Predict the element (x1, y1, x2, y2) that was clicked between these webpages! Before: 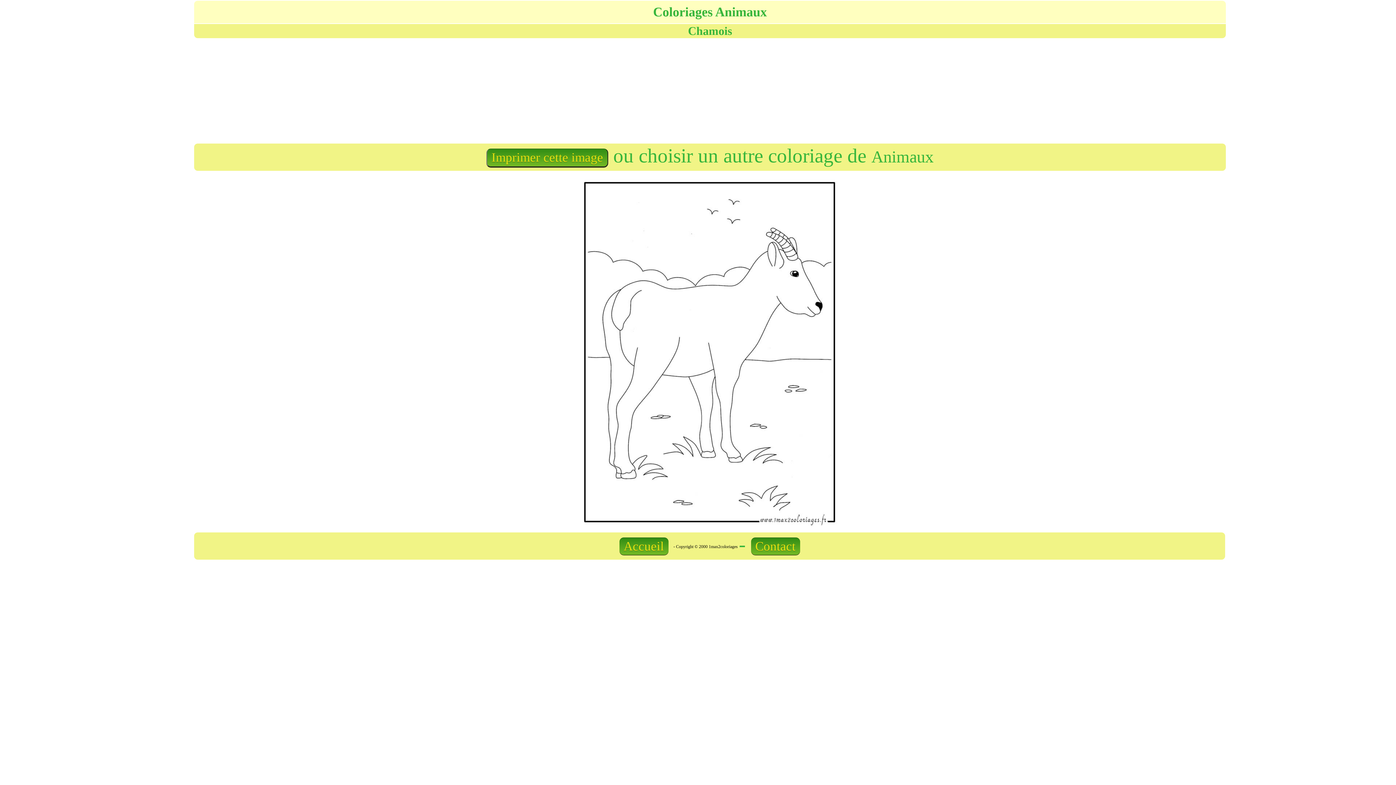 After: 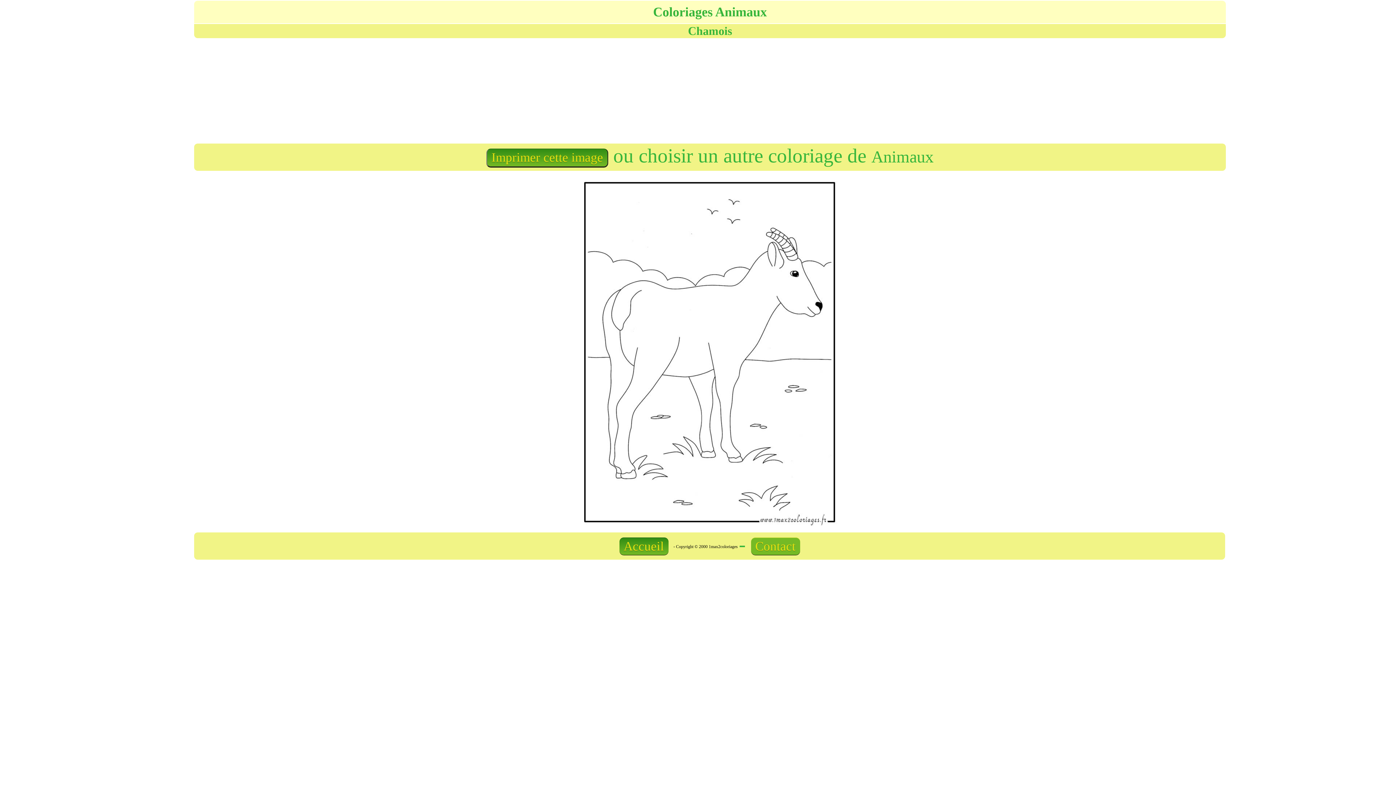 Action: label: Contact bbox: (751, 537, 800, 555)